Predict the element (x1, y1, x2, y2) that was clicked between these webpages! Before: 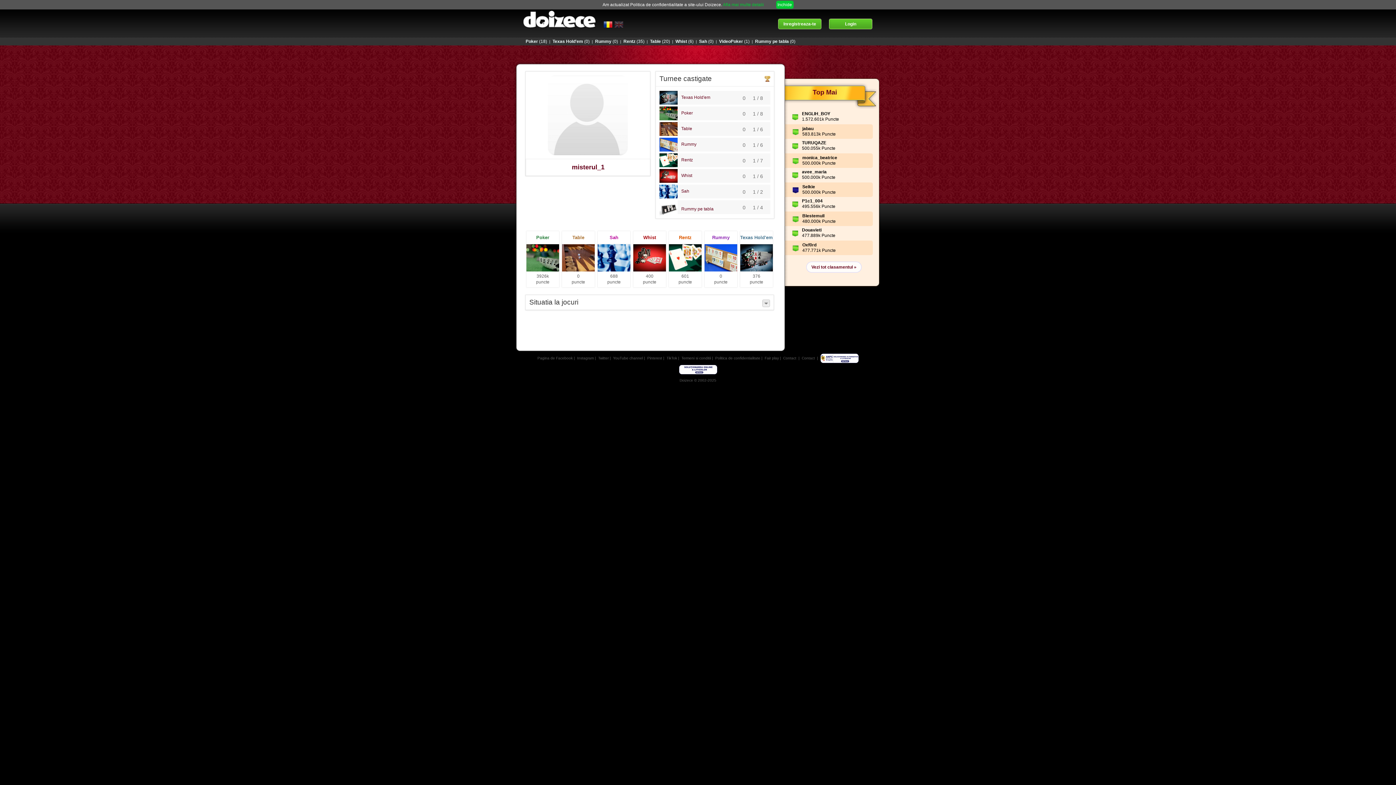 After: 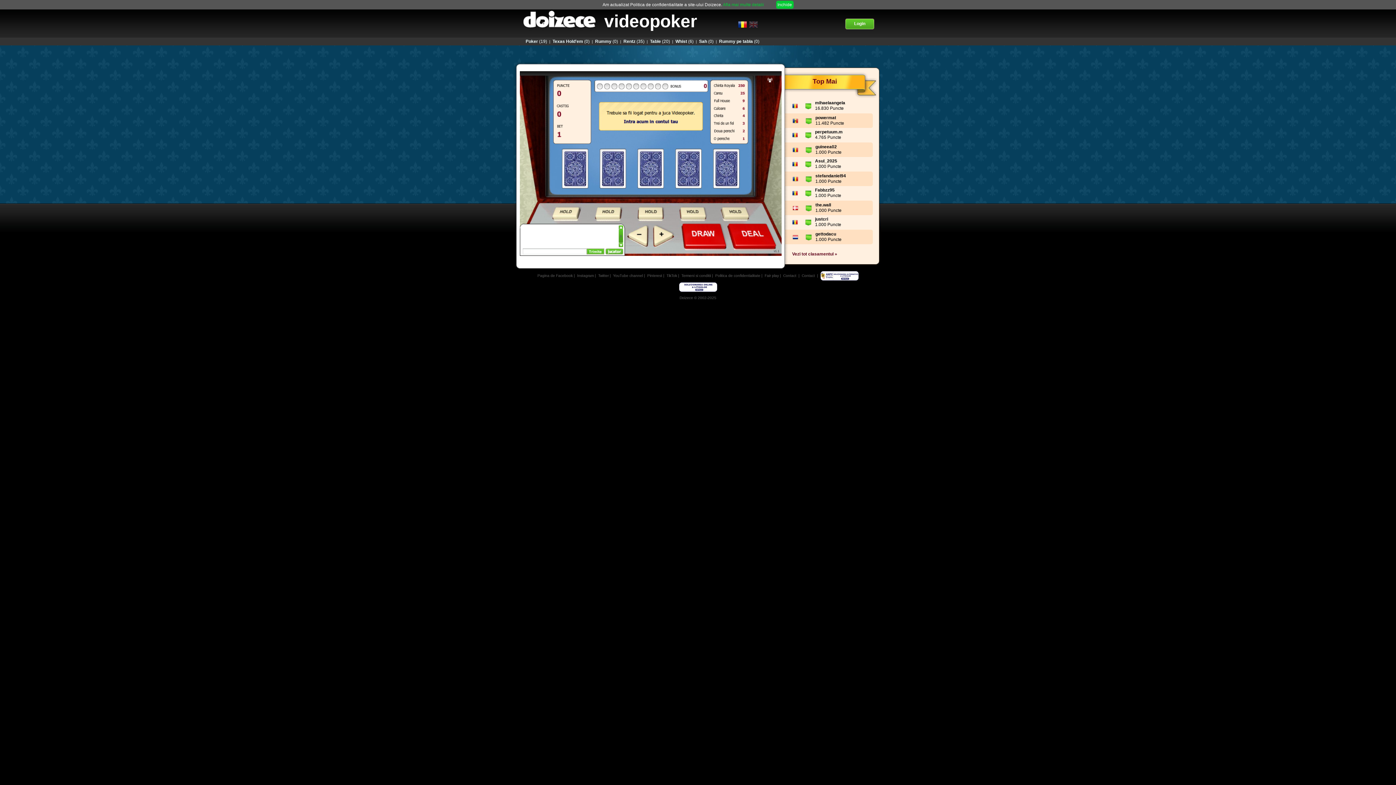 Action: label: VideoPoker(1) bbox: (718, 38, 749, 44)